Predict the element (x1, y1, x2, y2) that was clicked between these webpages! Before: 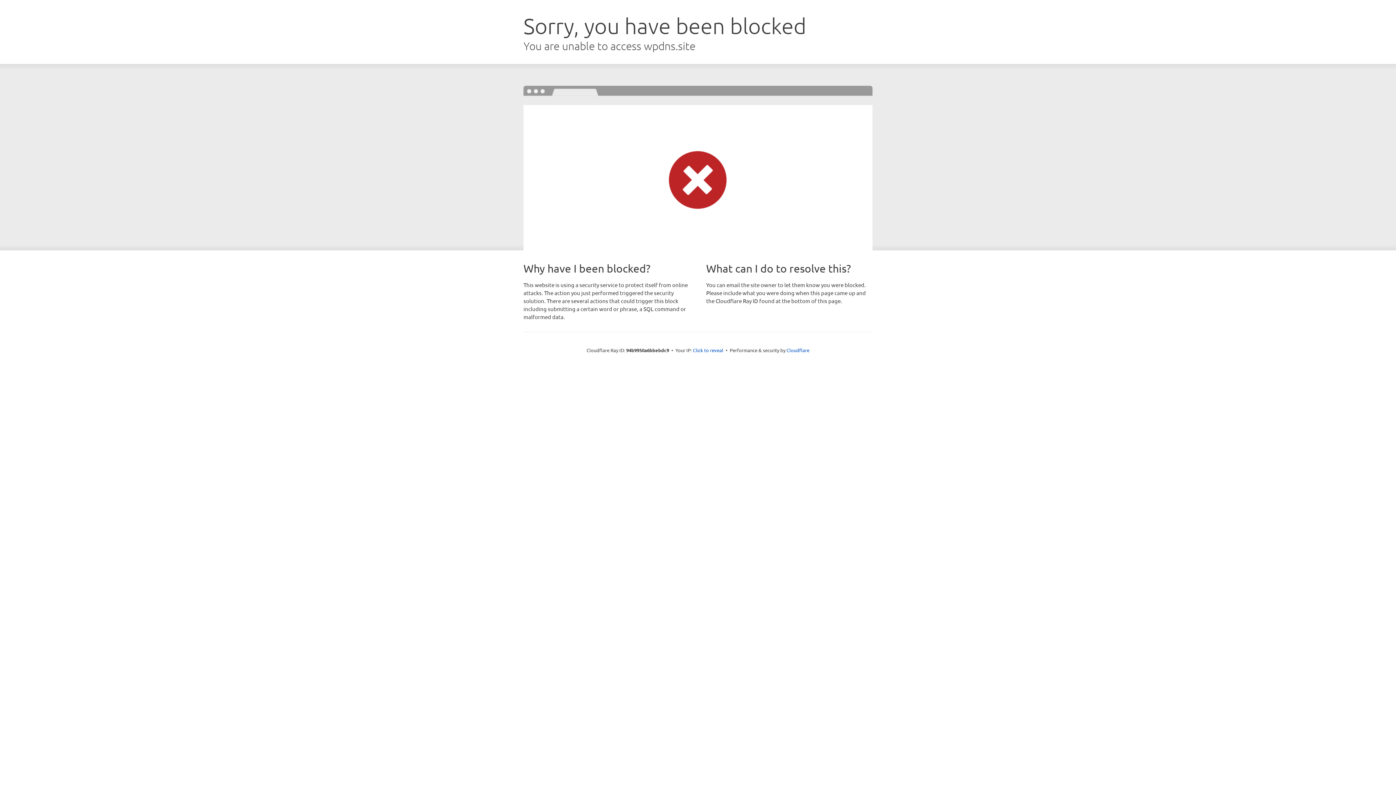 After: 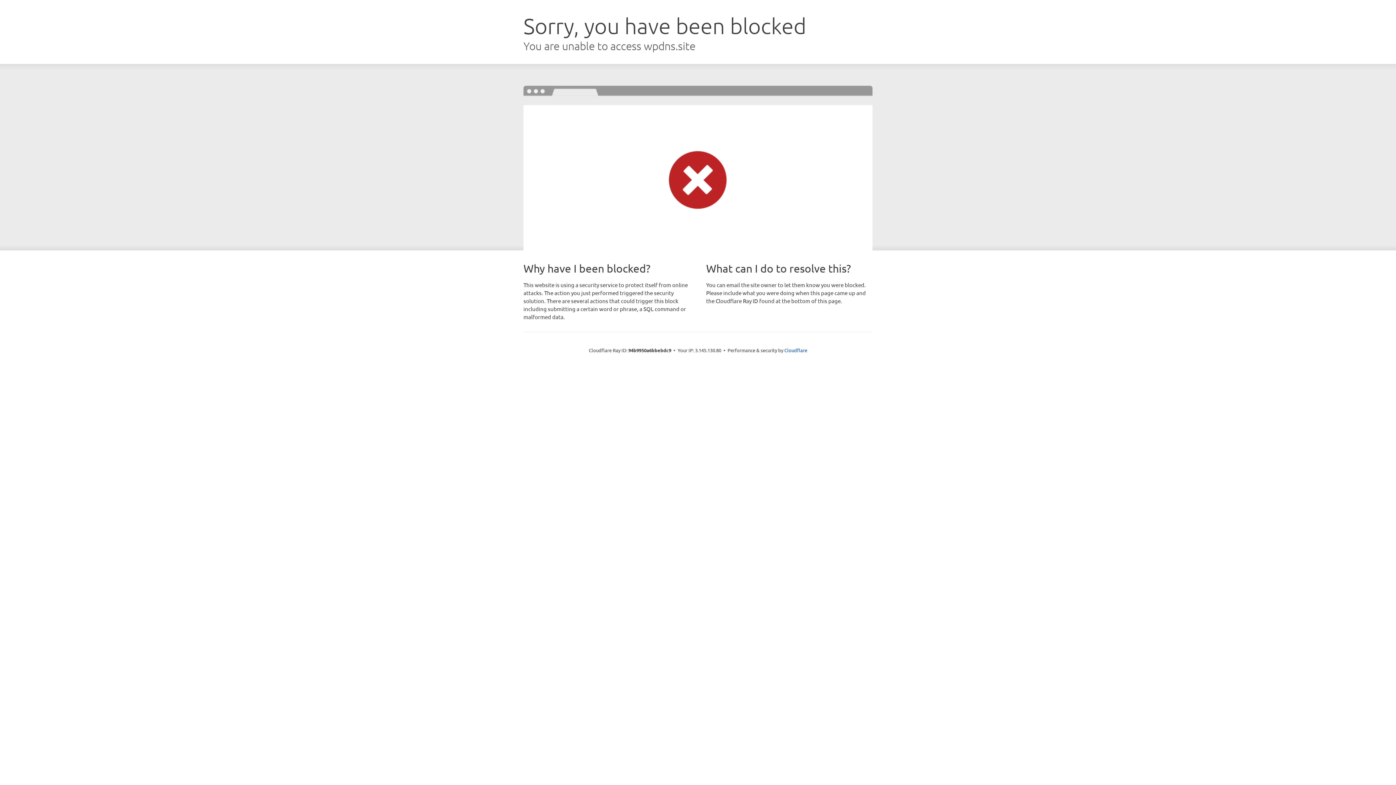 Action: bbox: (693, 346, 723, 353) label: Click to reveal